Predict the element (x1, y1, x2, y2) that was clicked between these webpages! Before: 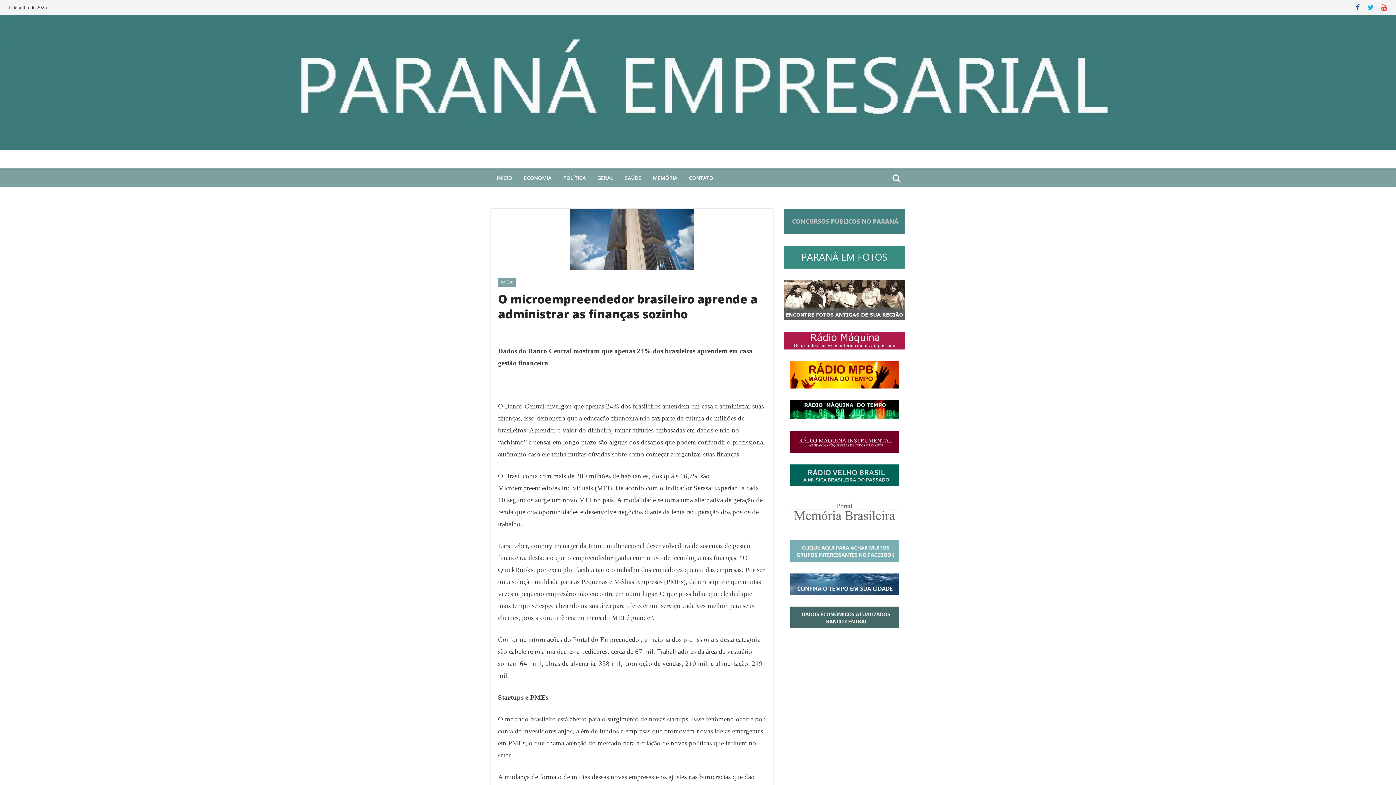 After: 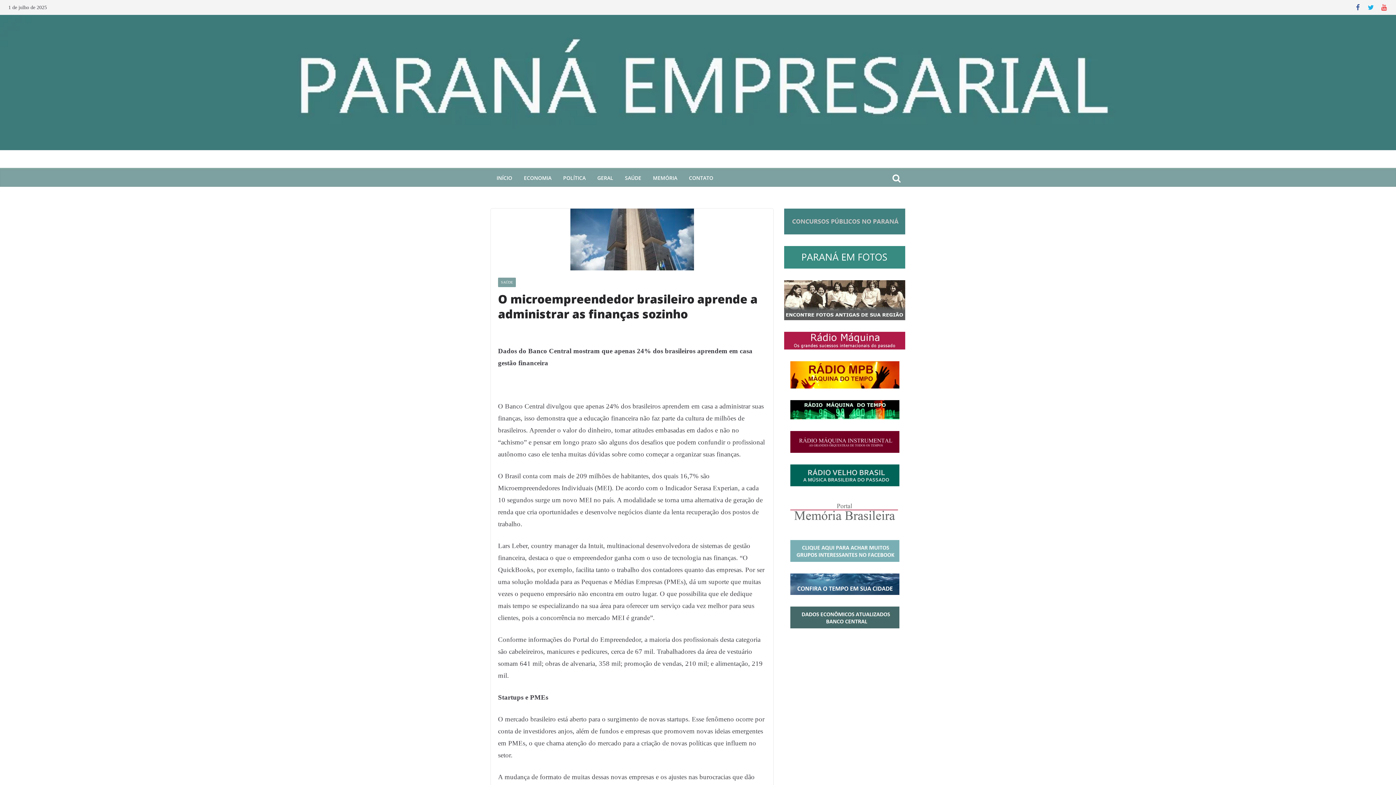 Action: bbox: (784, 606, 905, 628)